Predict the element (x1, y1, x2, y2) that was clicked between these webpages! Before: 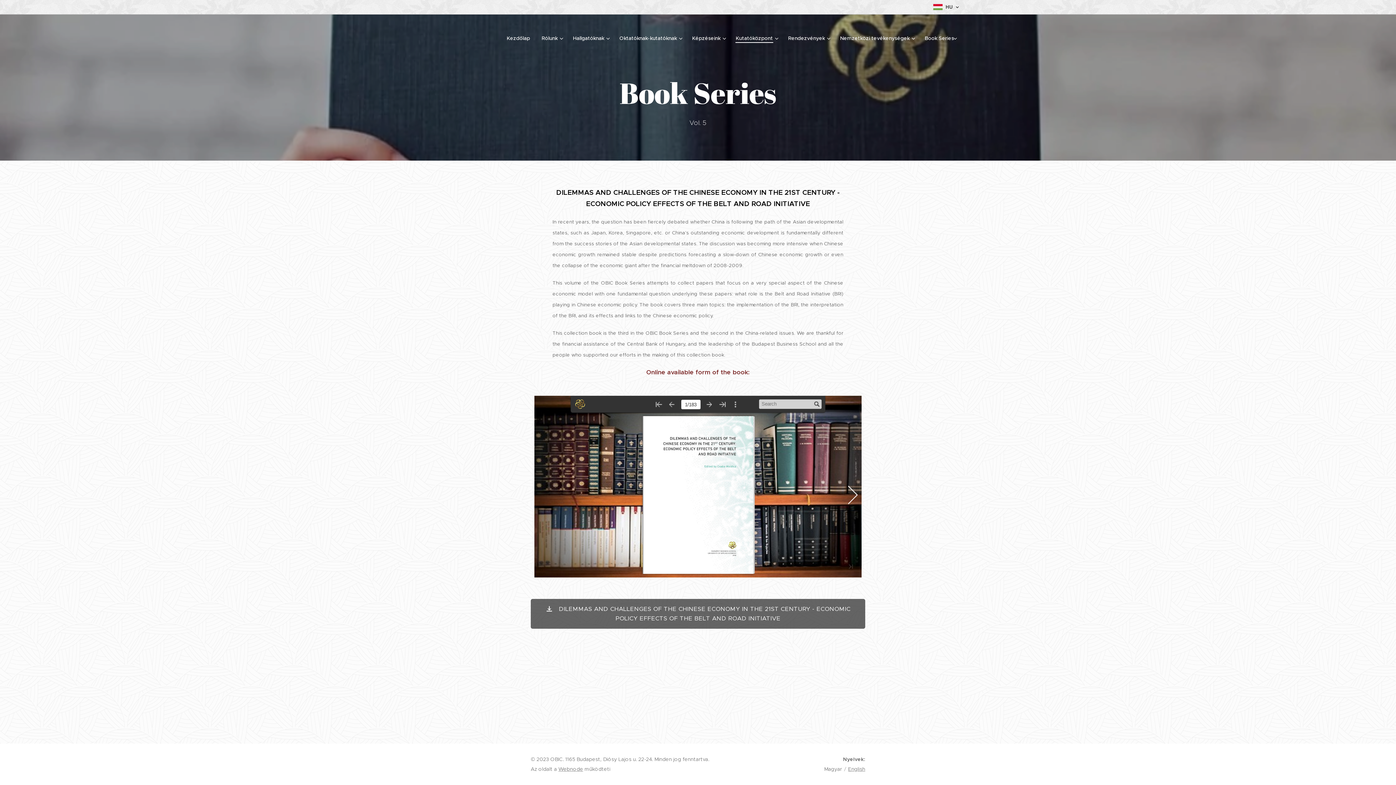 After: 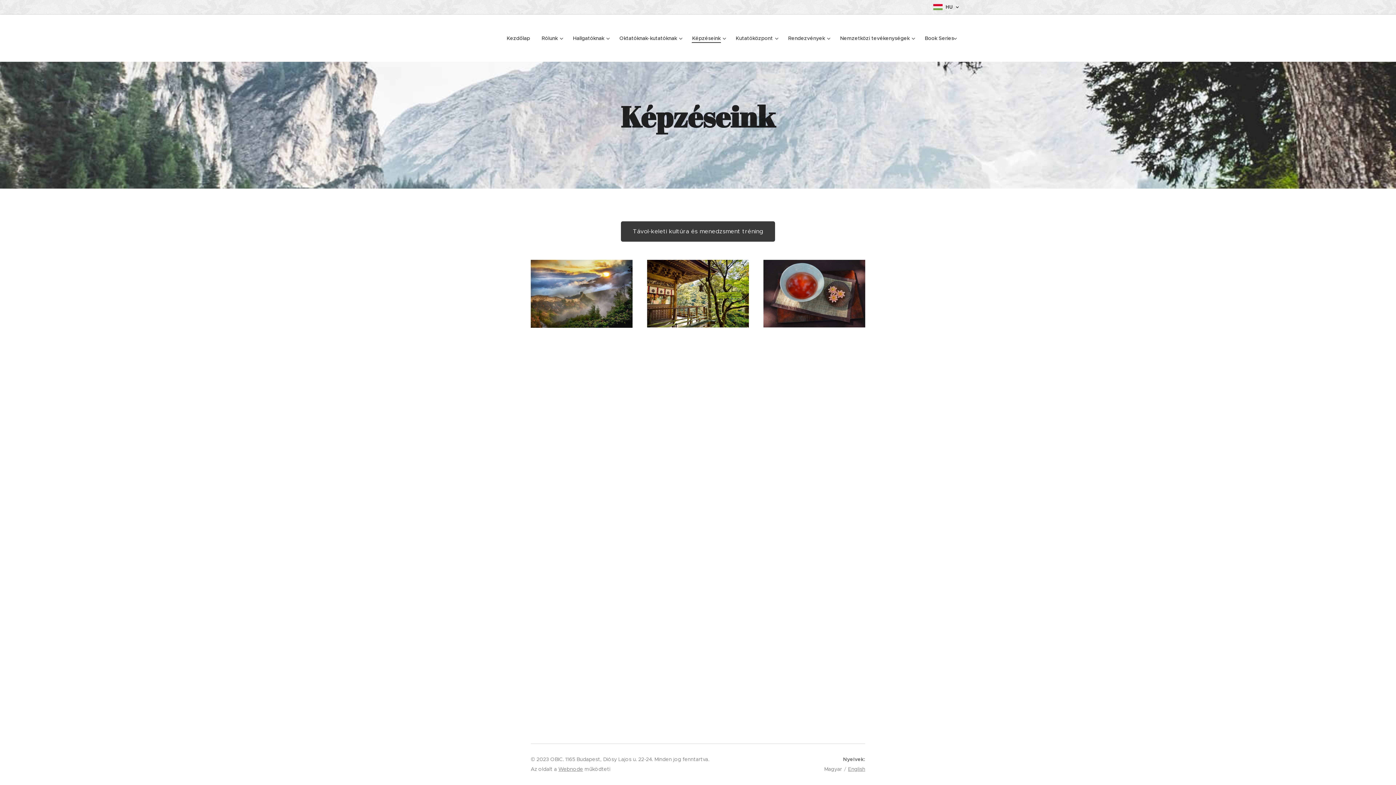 Action: label: Képzéseink bbox: (686, 29, 730, 47)